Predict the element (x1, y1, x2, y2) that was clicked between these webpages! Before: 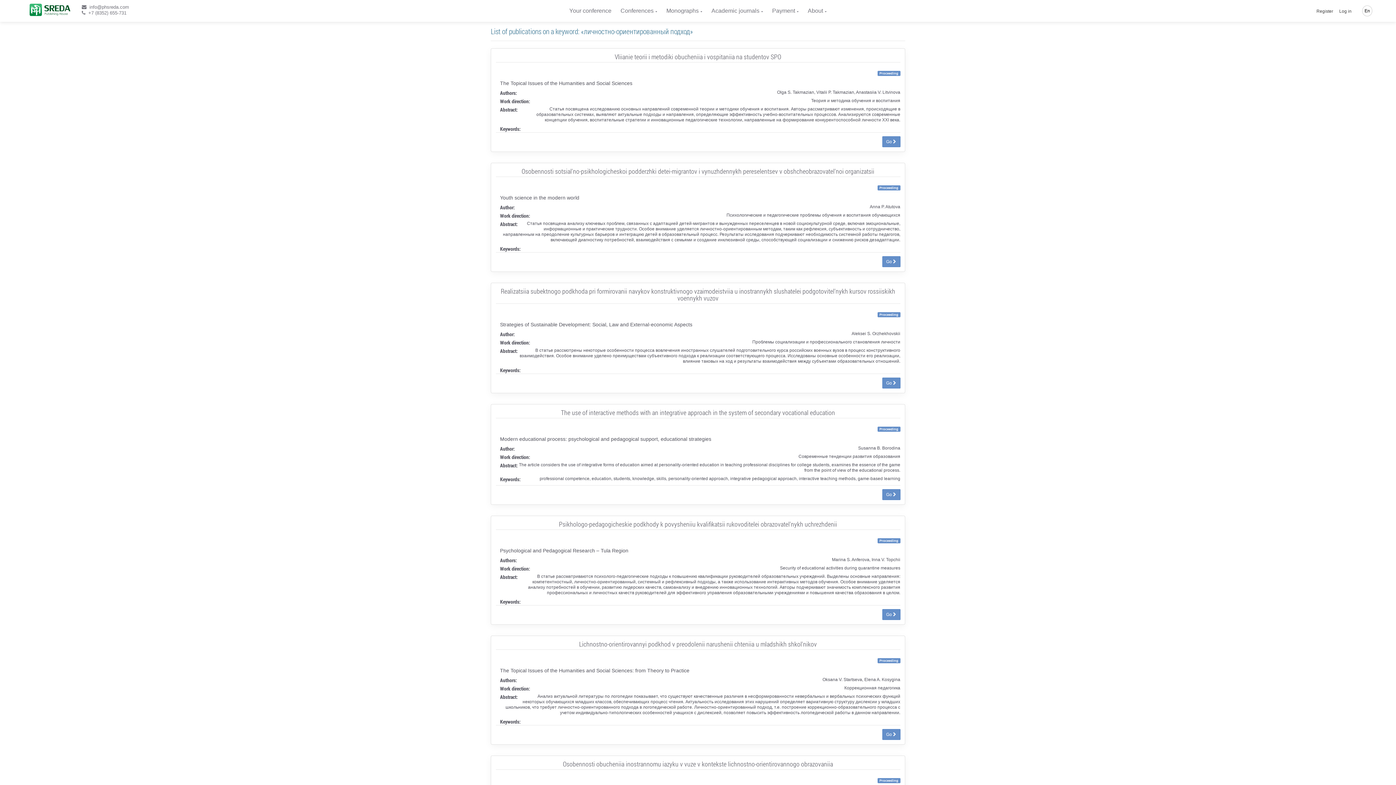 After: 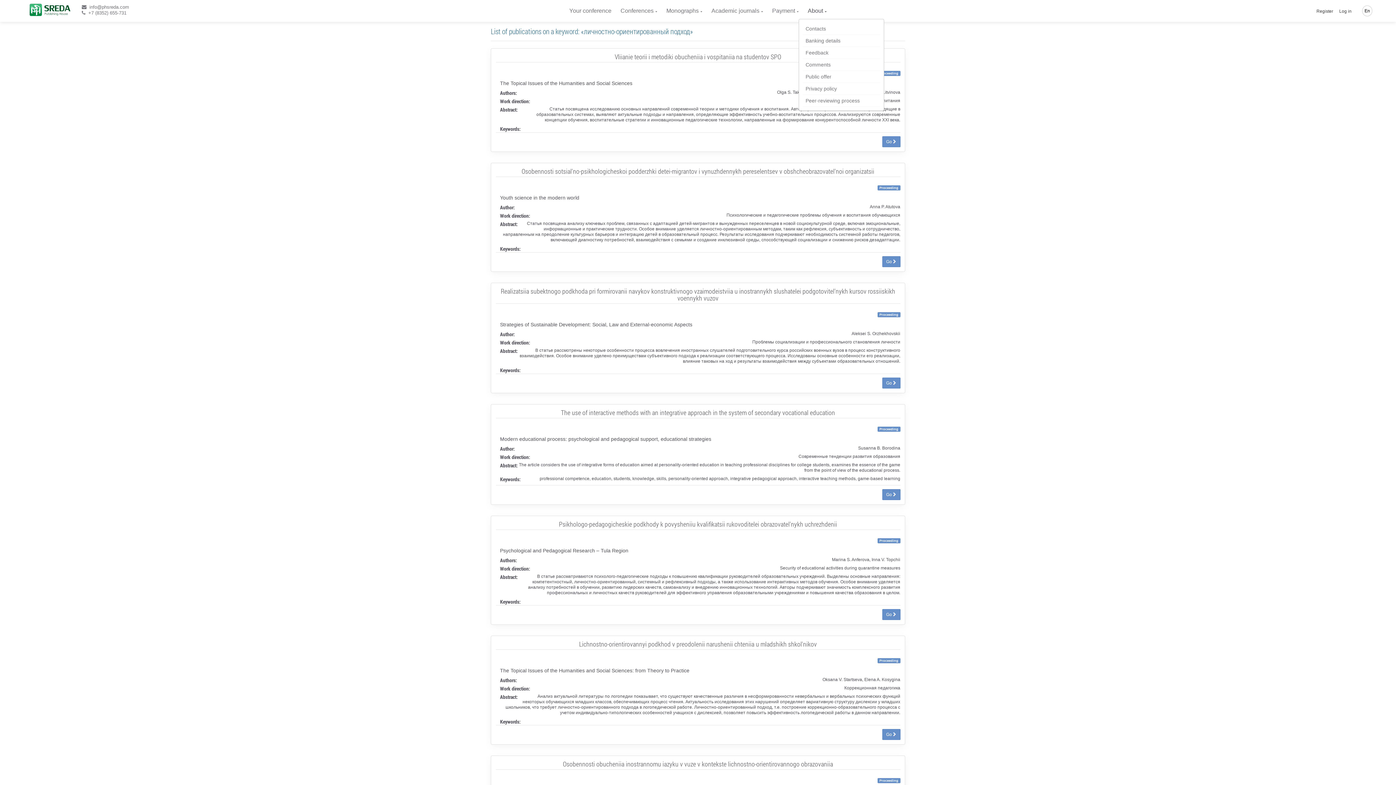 Action: label: About bbox: (808, 2, 826, 18)